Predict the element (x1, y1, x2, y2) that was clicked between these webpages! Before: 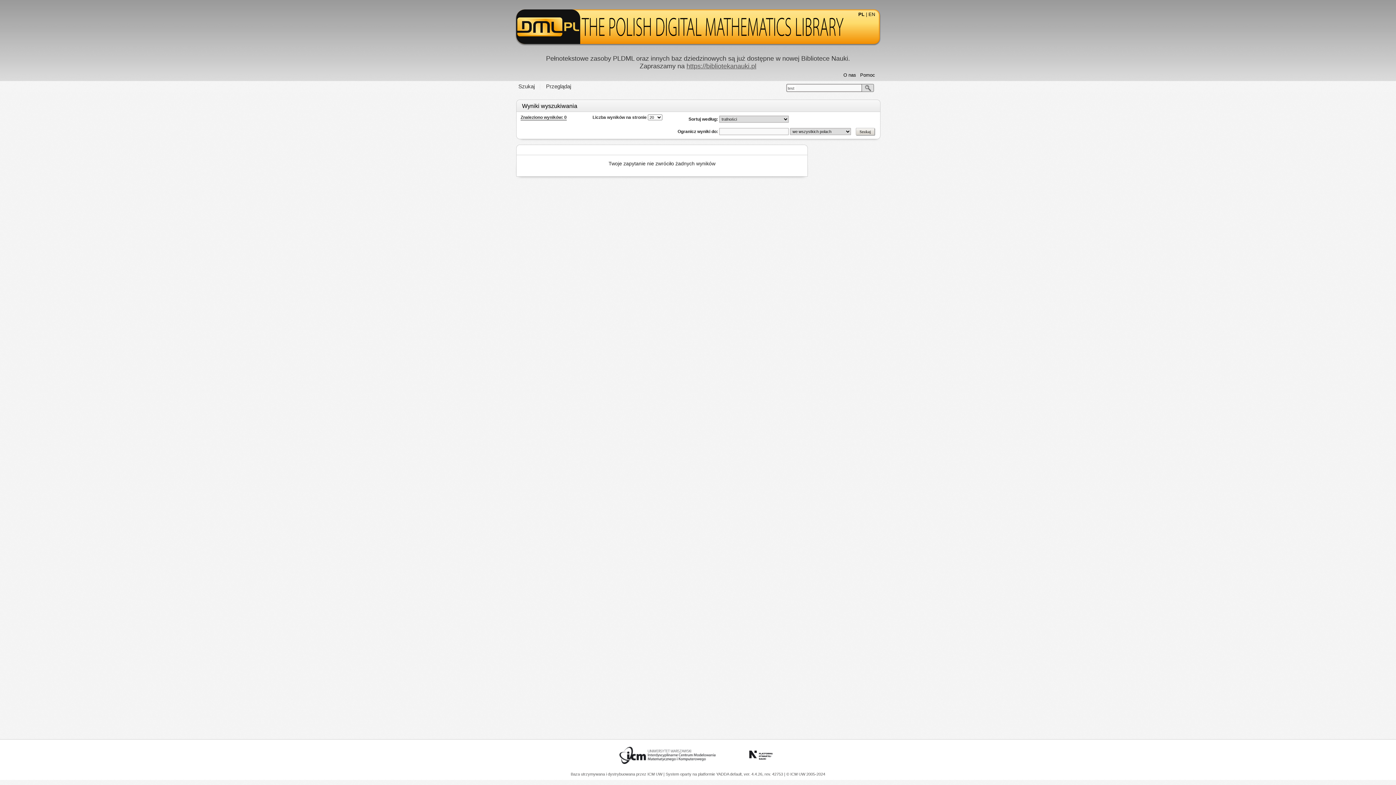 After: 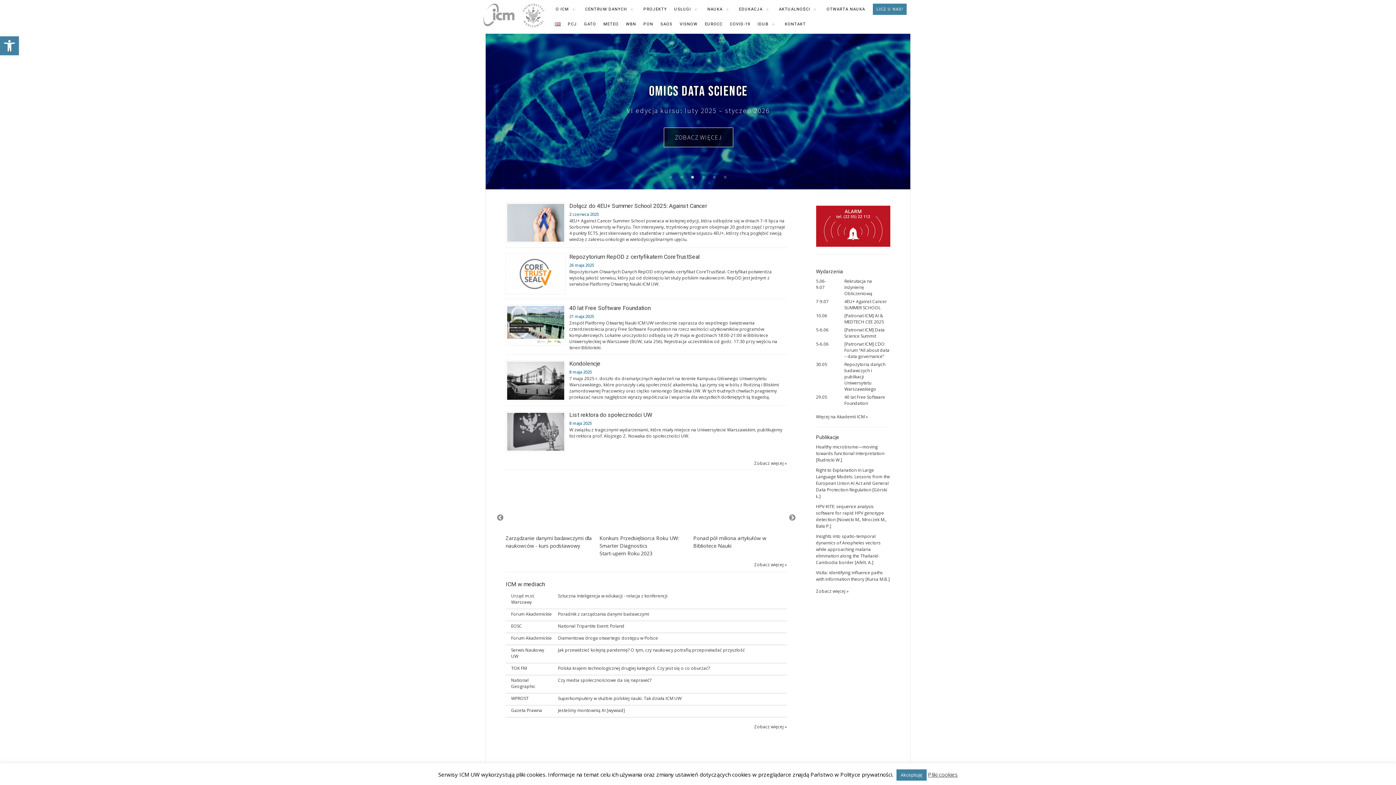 Action: label: ICM UW  bbox: (647, 772, 663, 776)